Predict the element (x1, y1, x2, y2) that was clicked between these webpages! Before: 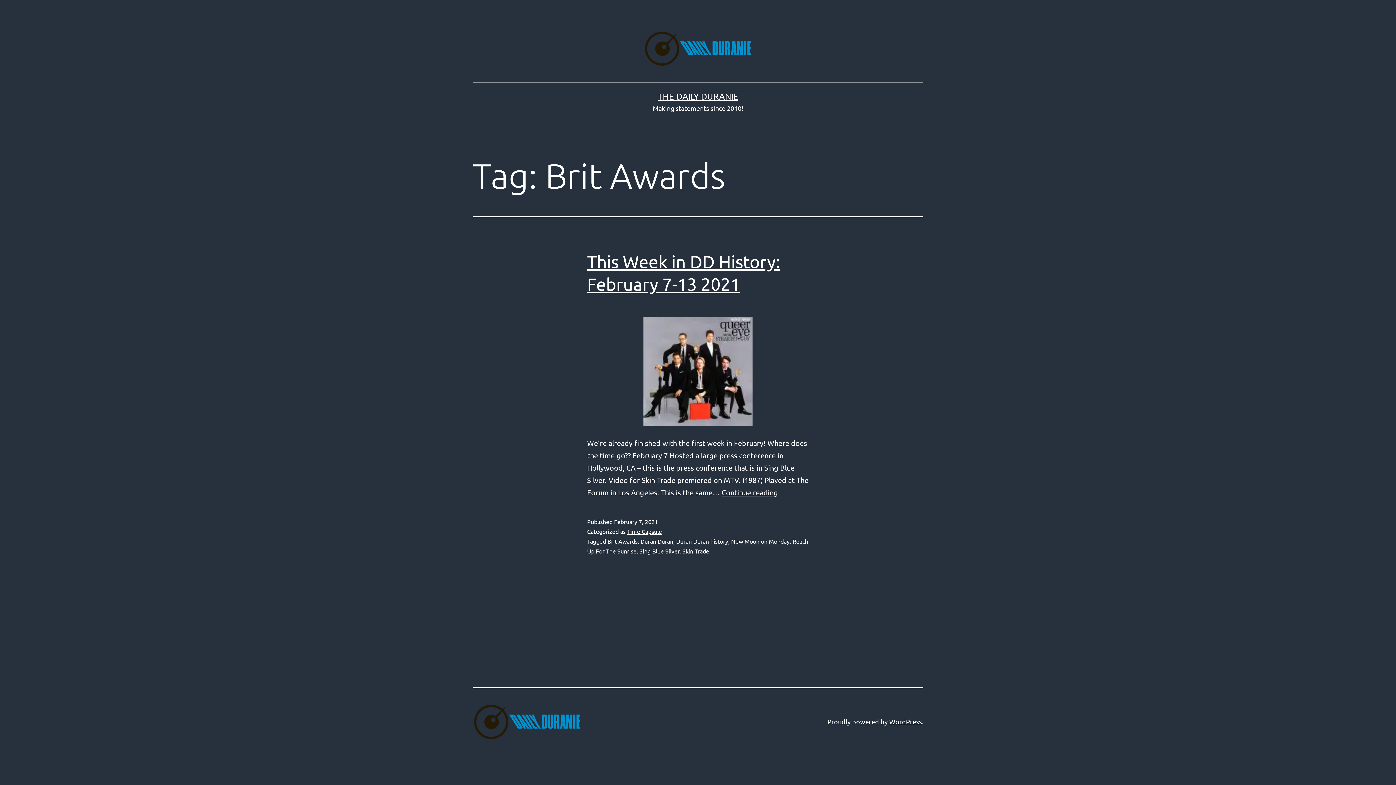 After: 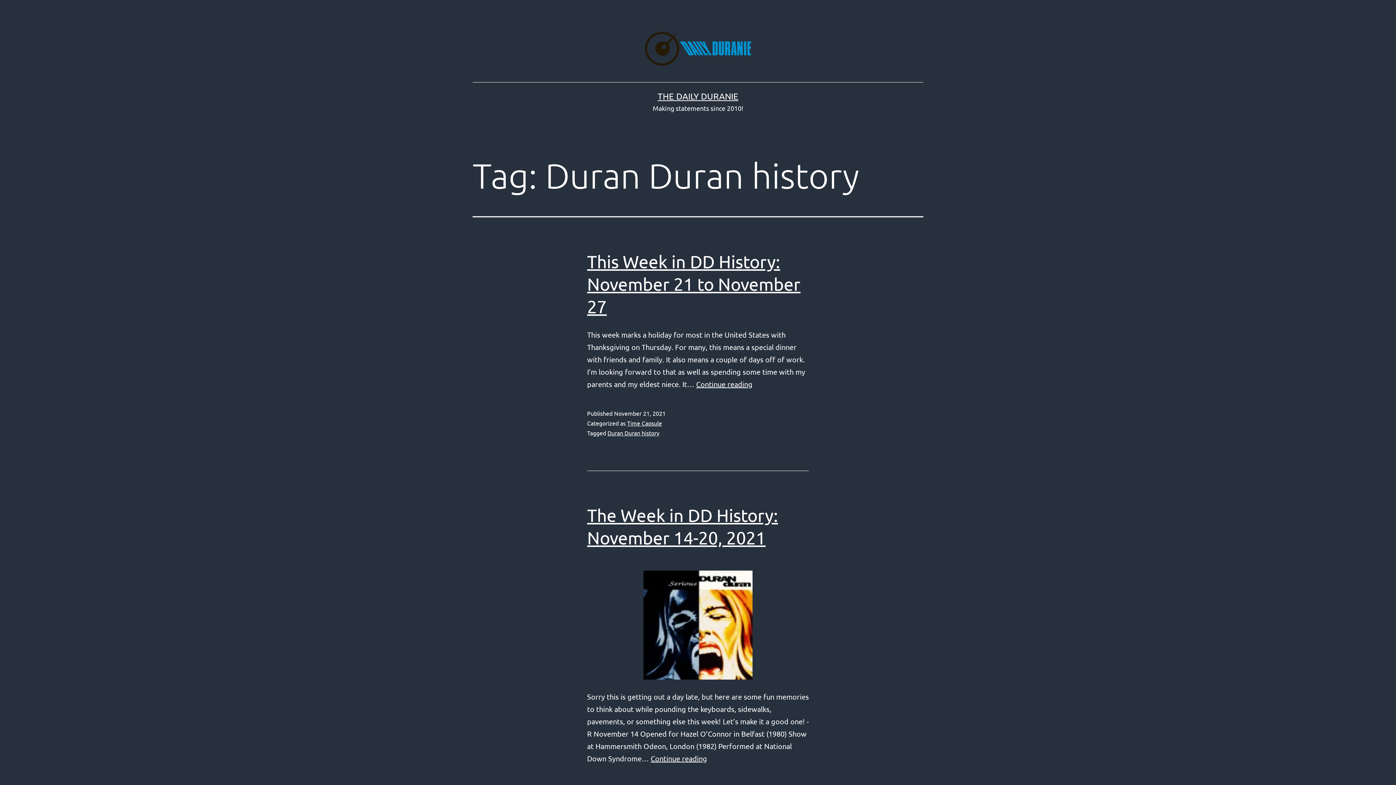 Action: bbox: (676, 537, 728, 545) label: Duran Duran history